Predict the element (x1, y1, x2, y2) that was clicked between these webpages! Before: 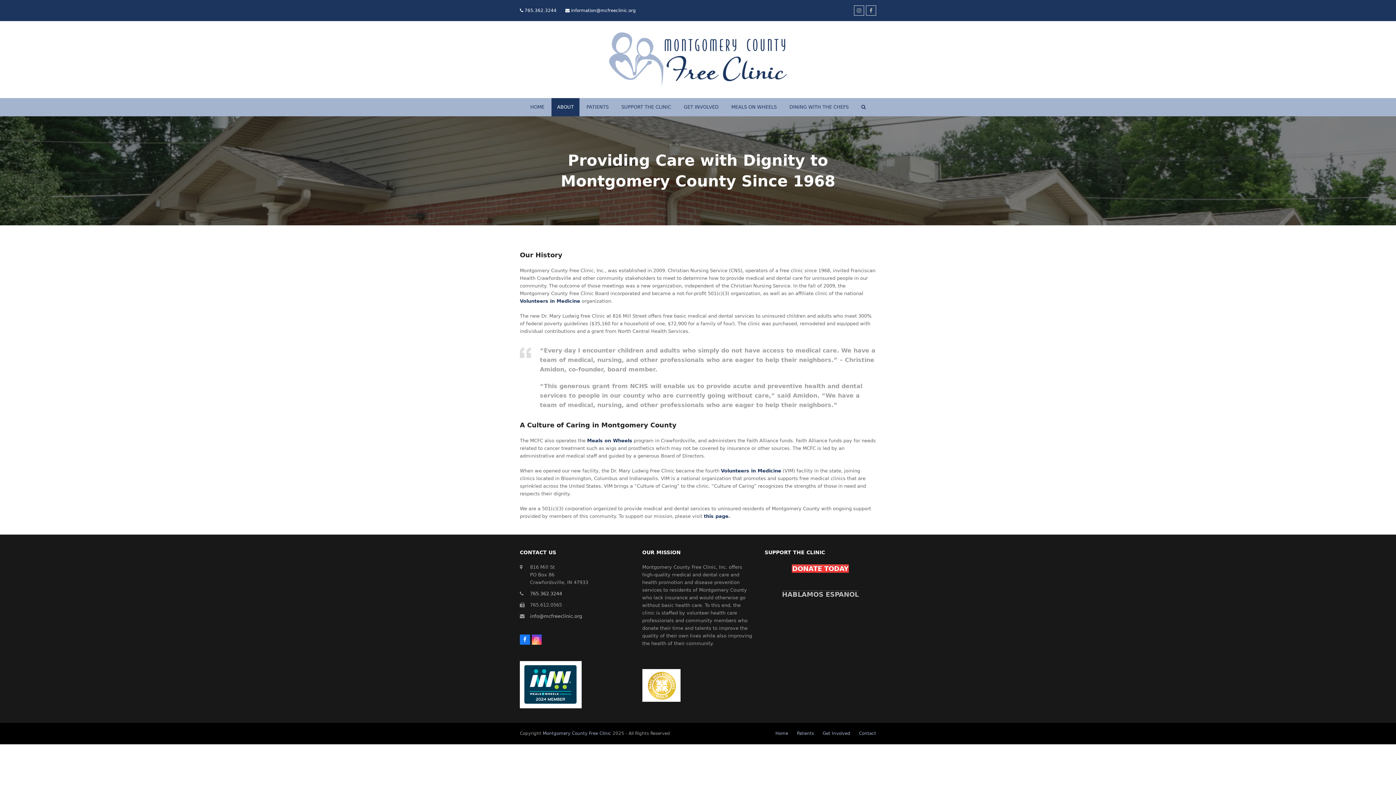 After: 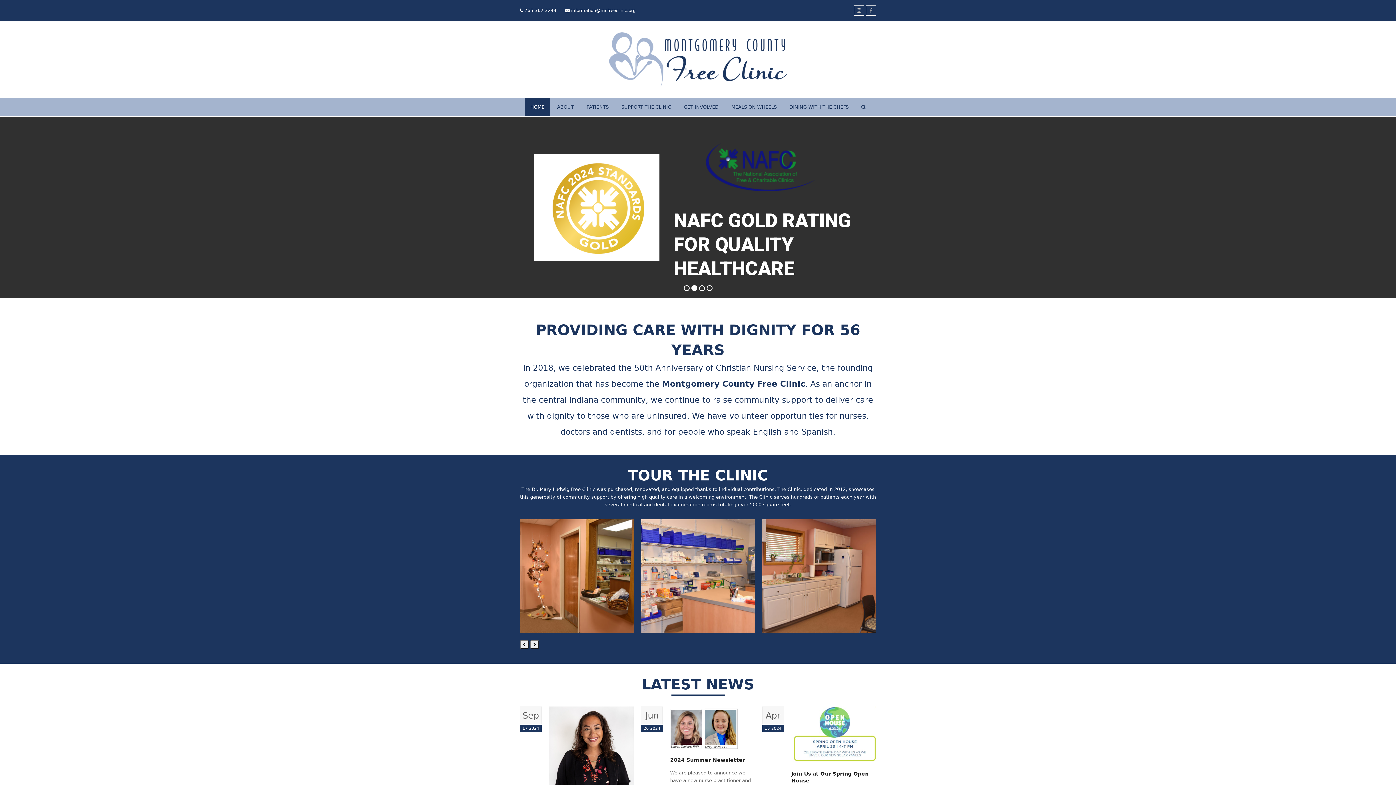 Action: label: HOME bbox: (524, 98, 550, 116)